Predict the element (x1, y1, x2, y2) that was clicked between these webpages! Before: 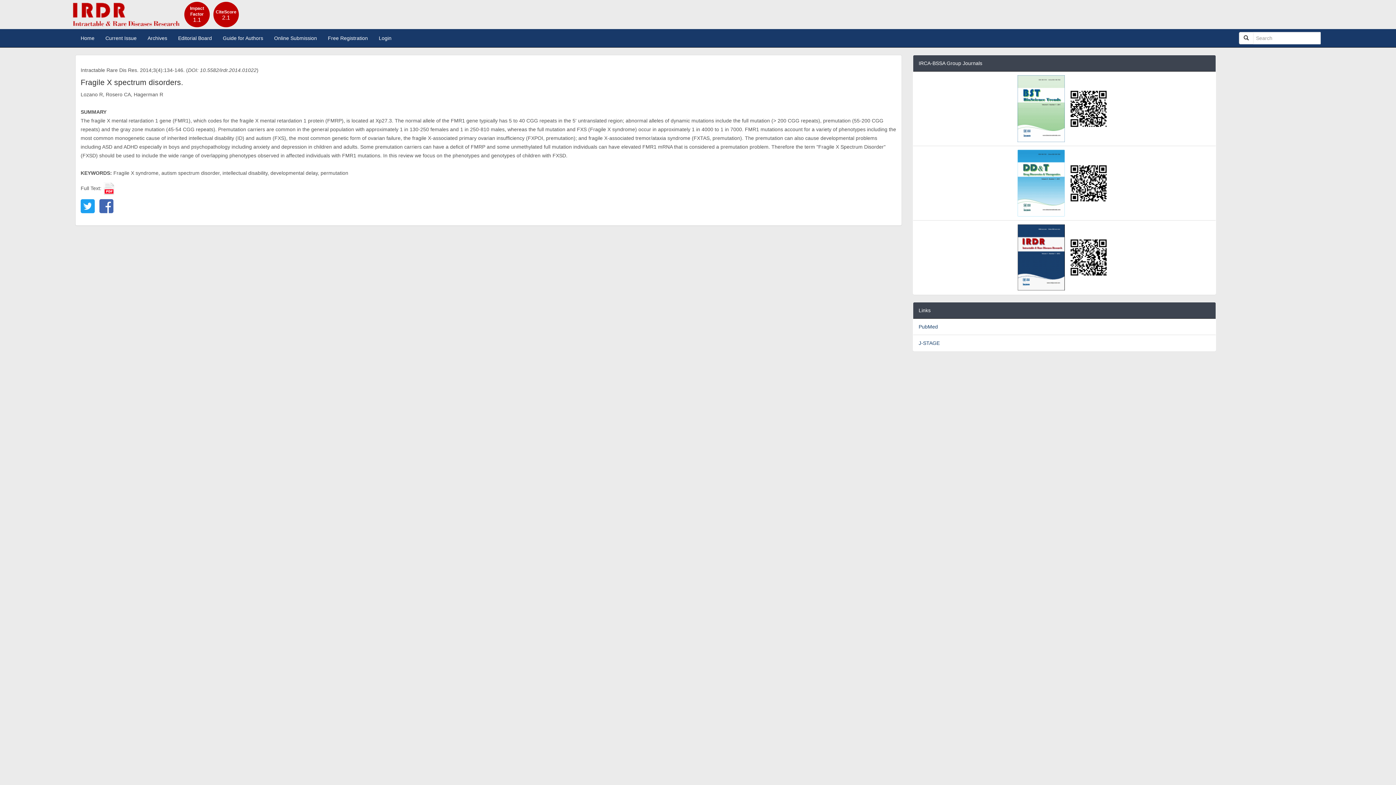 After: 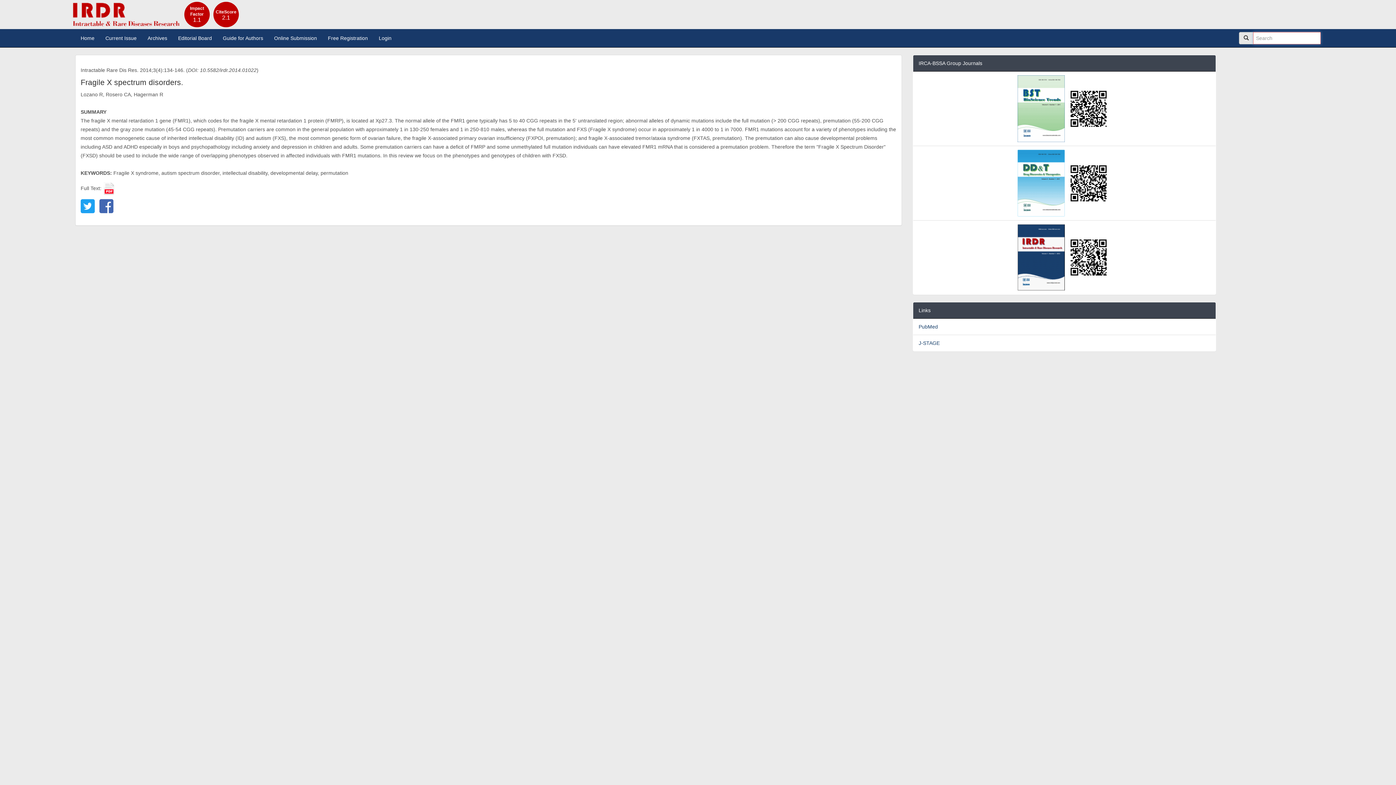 Action: bbox: (1239, 32, 1253, 44)